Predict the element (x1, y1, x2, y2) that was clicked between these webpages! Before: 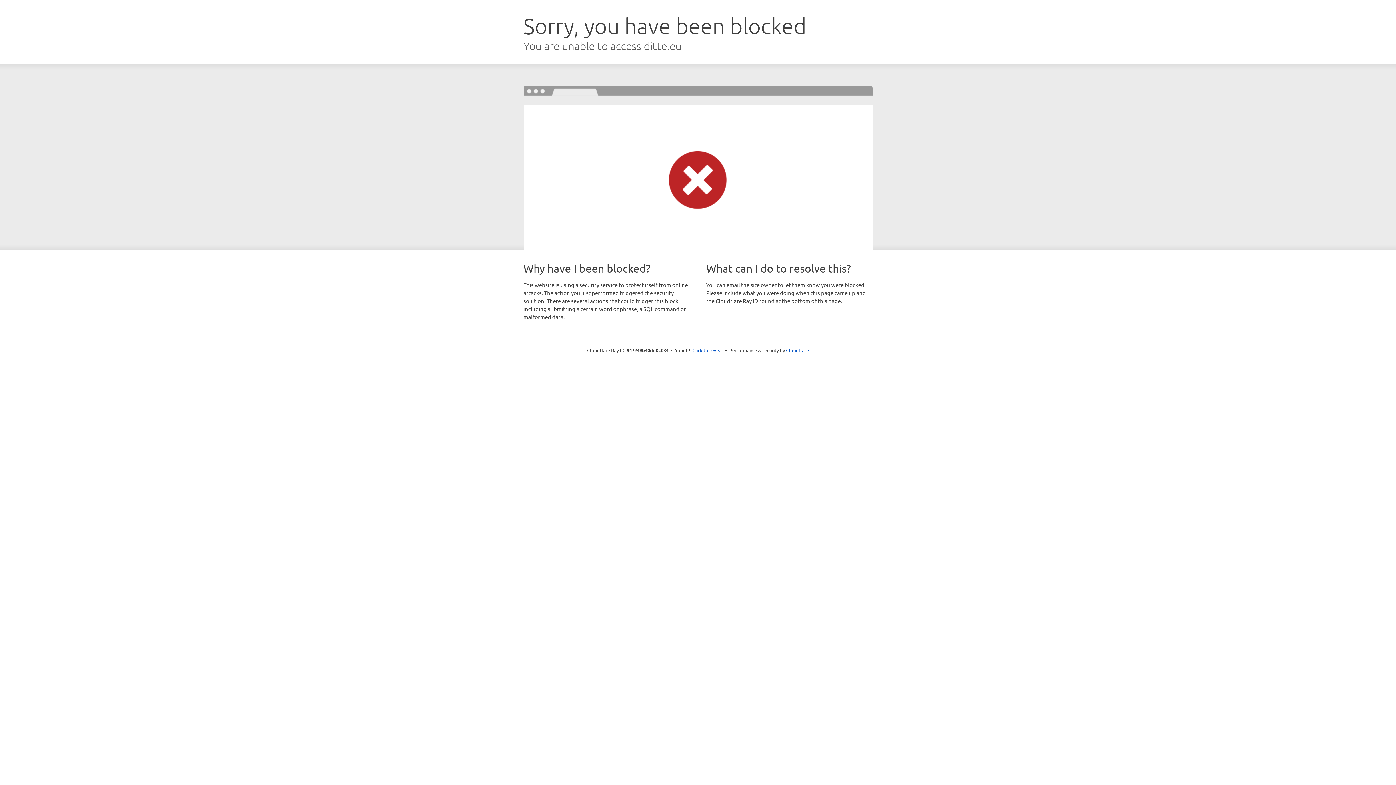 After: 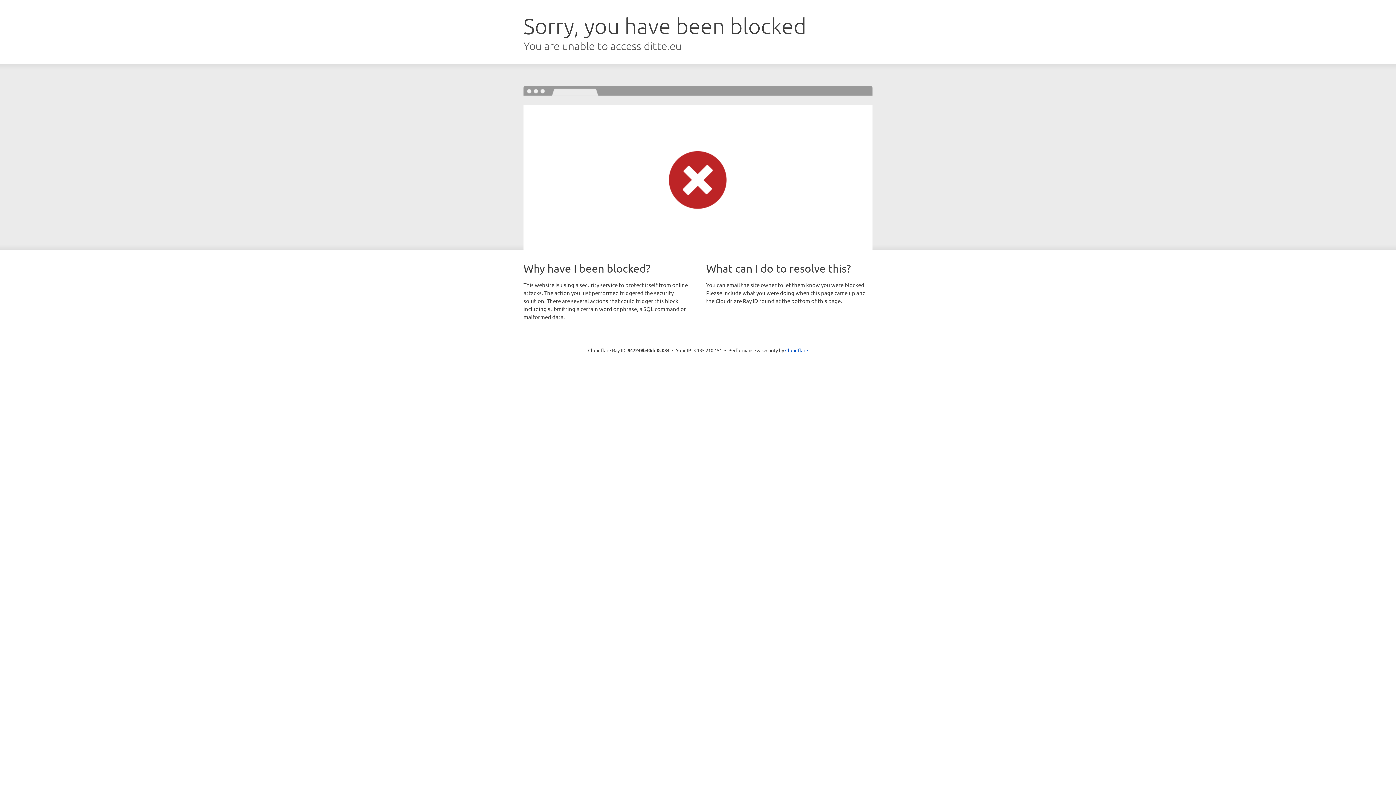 Action: bbox: (692, 346, 723, 353) label: Click to reveal